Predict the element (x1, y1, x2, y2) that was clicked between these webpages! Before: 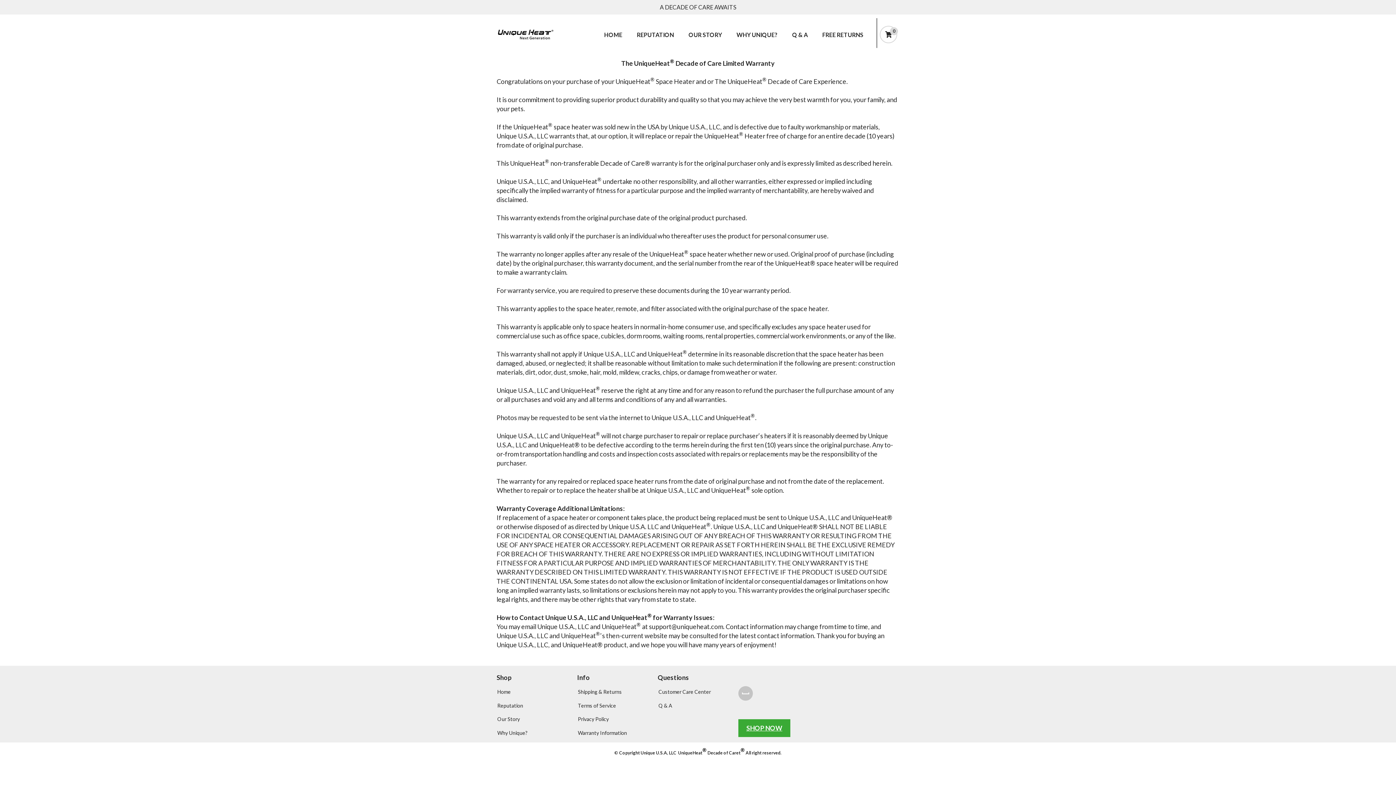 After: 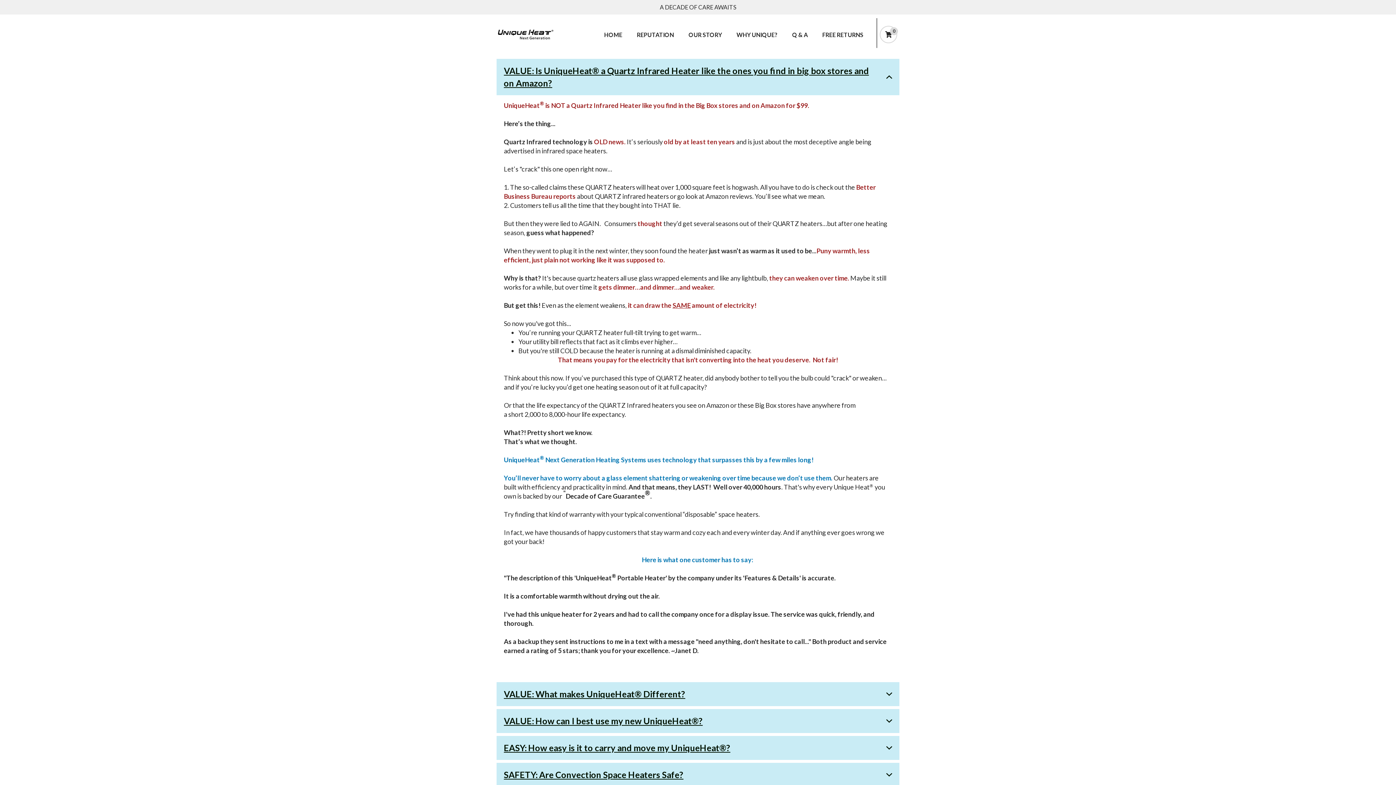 Action: label: Q & A bbox: (785, 28, 815, 40)